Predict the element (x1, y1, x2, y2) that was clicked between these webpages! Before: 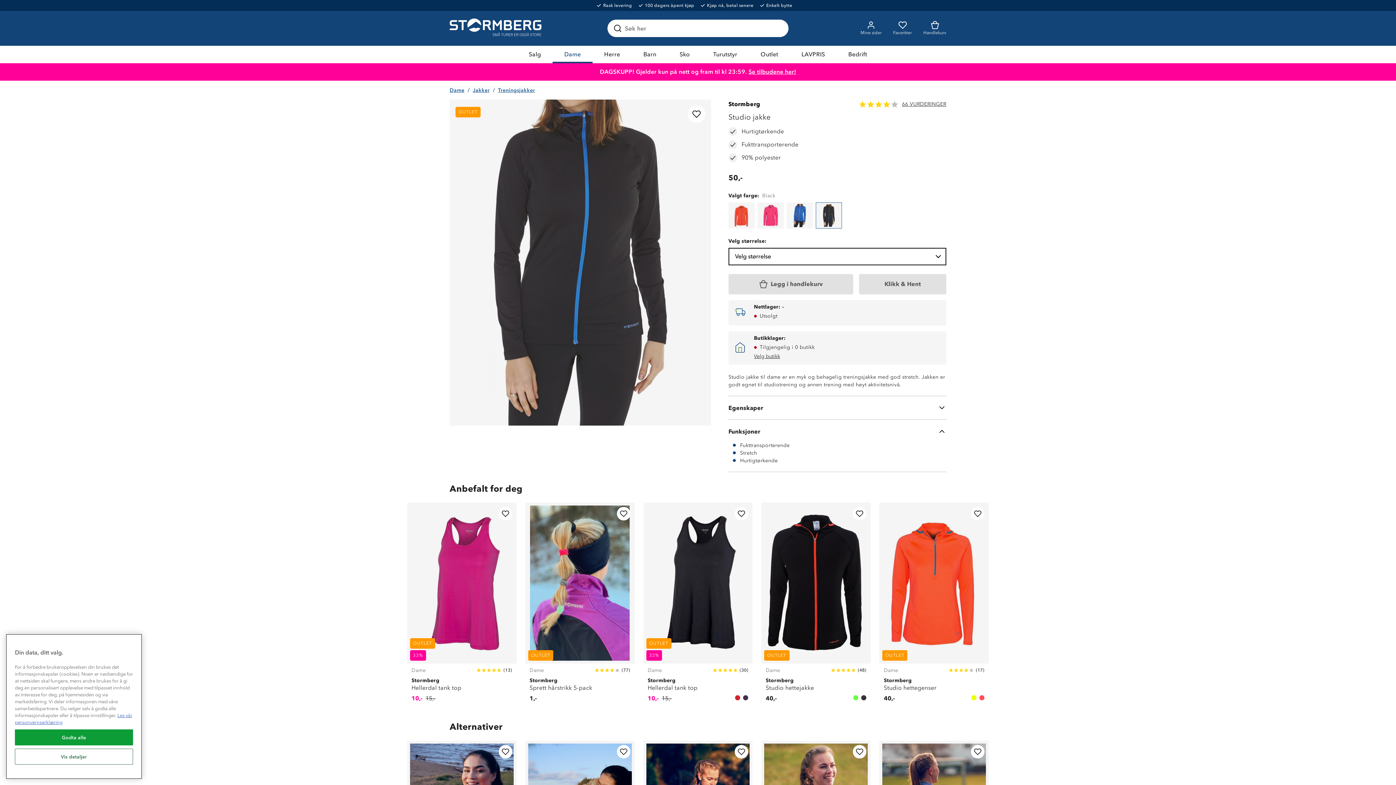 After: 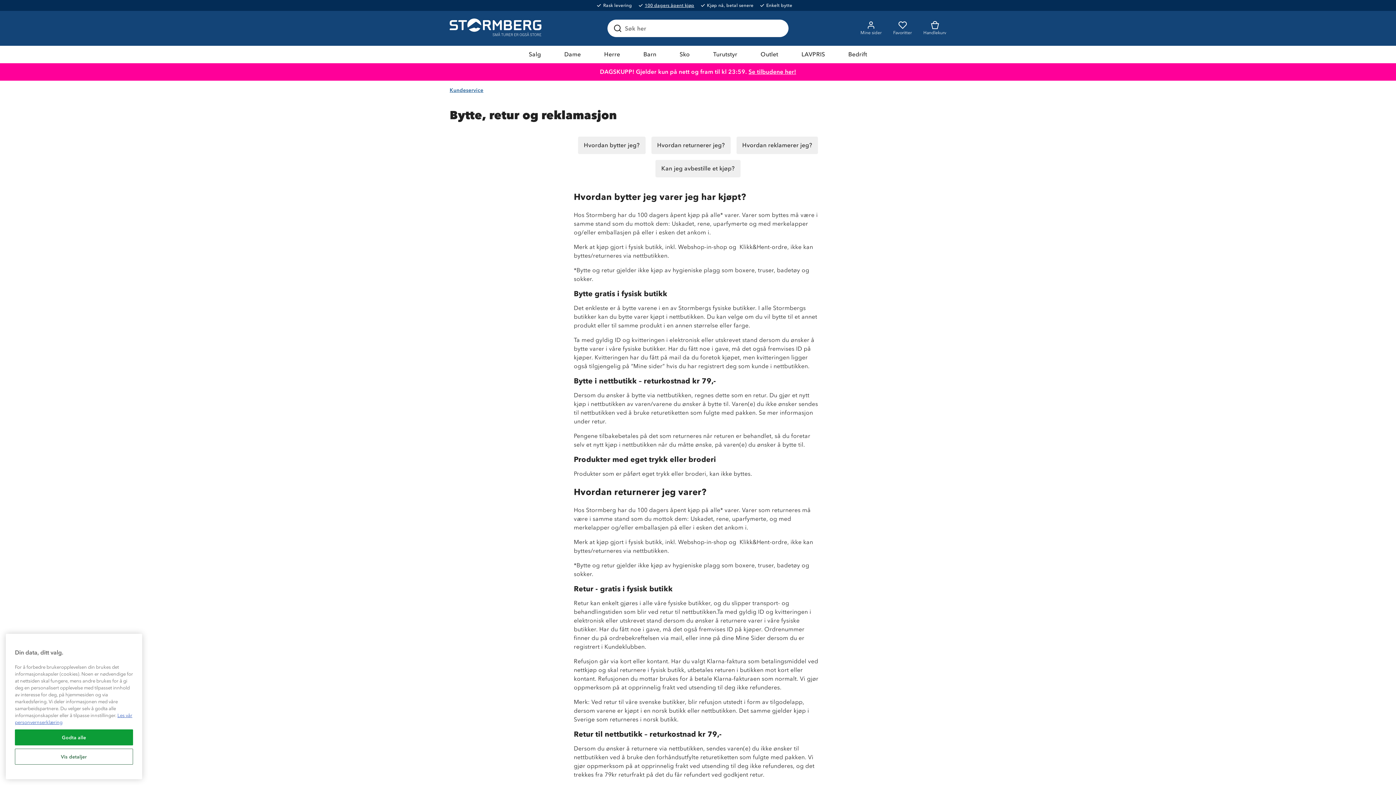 Action: label: 100 dagers åpent kjøp bbox: (638, 2, 700, 8)